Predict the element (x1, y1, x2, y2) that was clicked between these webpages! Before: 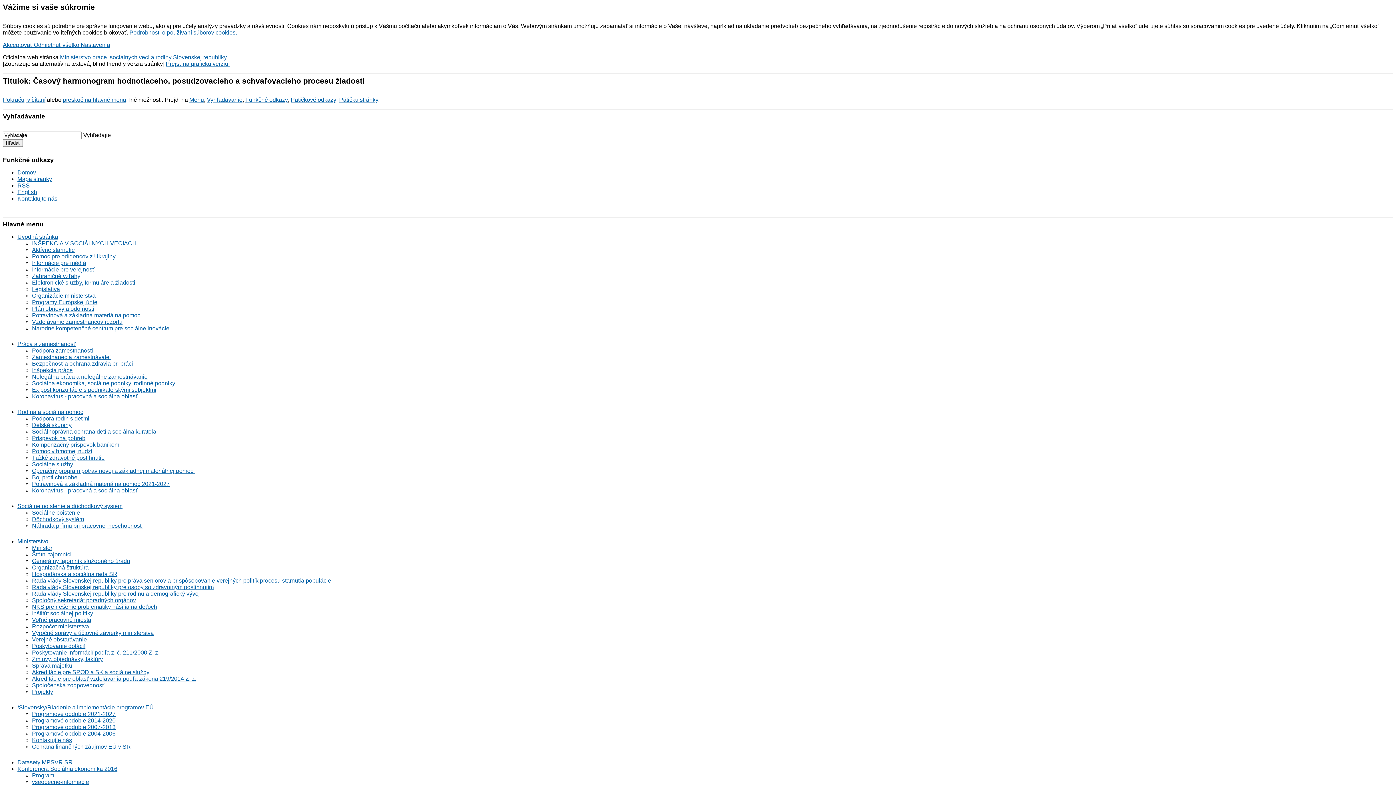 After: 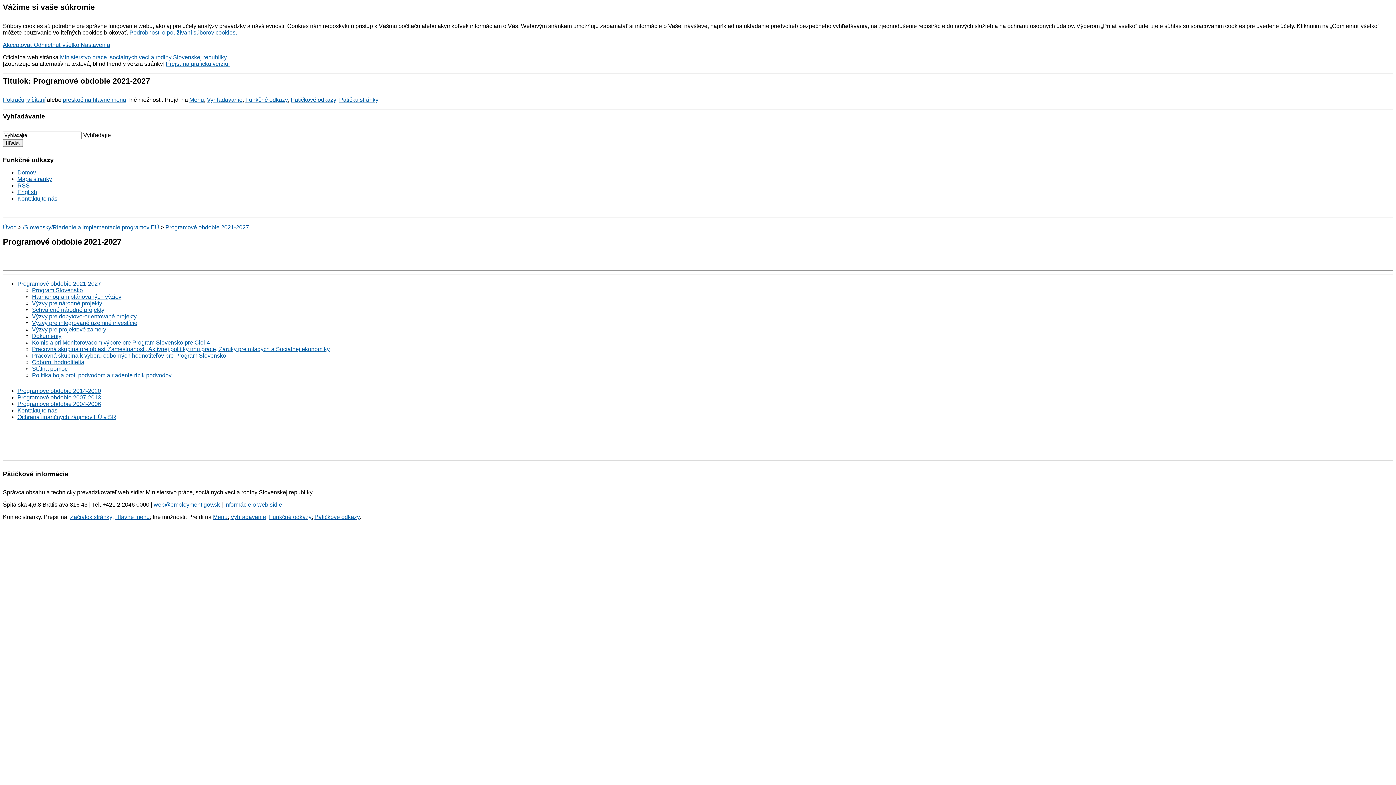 Action: label: Programové obdobie 2021-2027 bbox: (32, 711, 115, 717)